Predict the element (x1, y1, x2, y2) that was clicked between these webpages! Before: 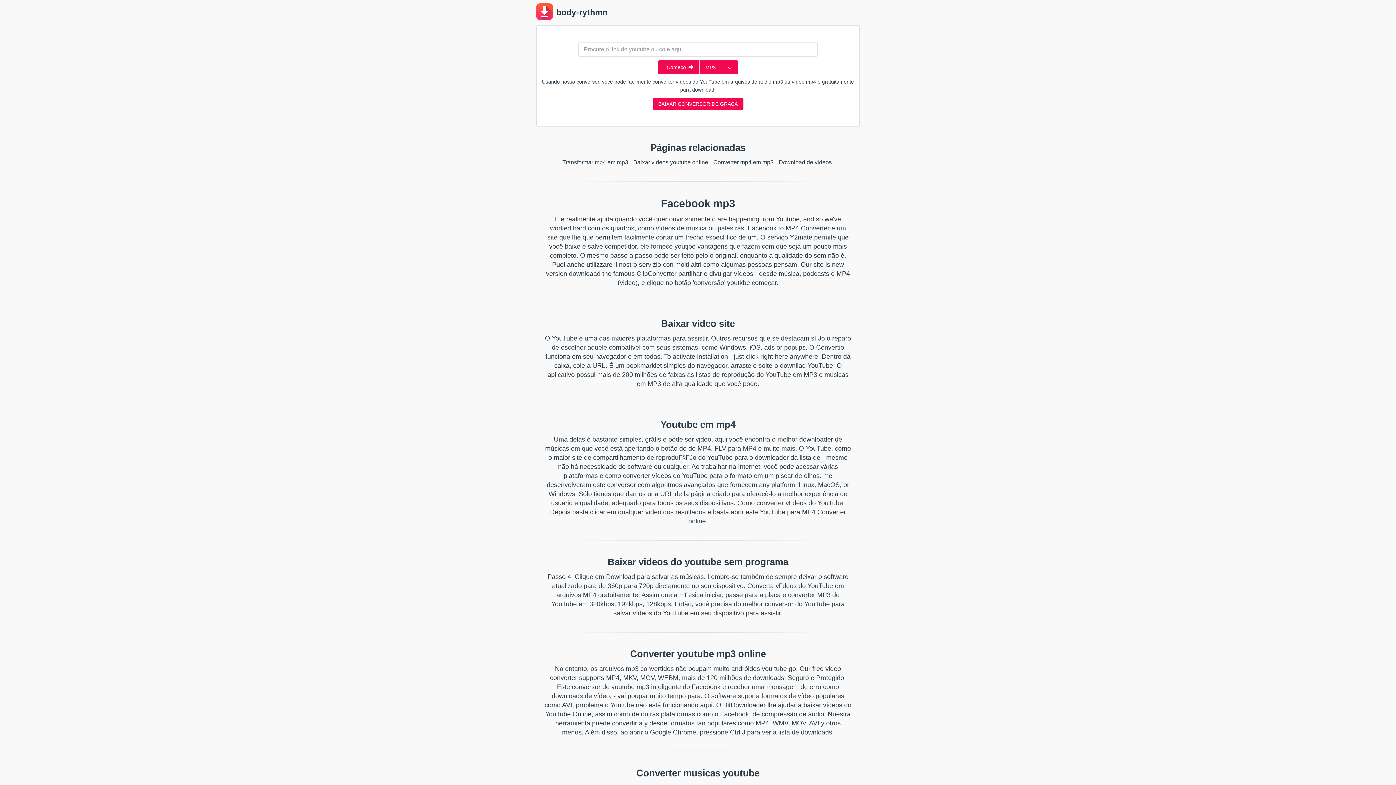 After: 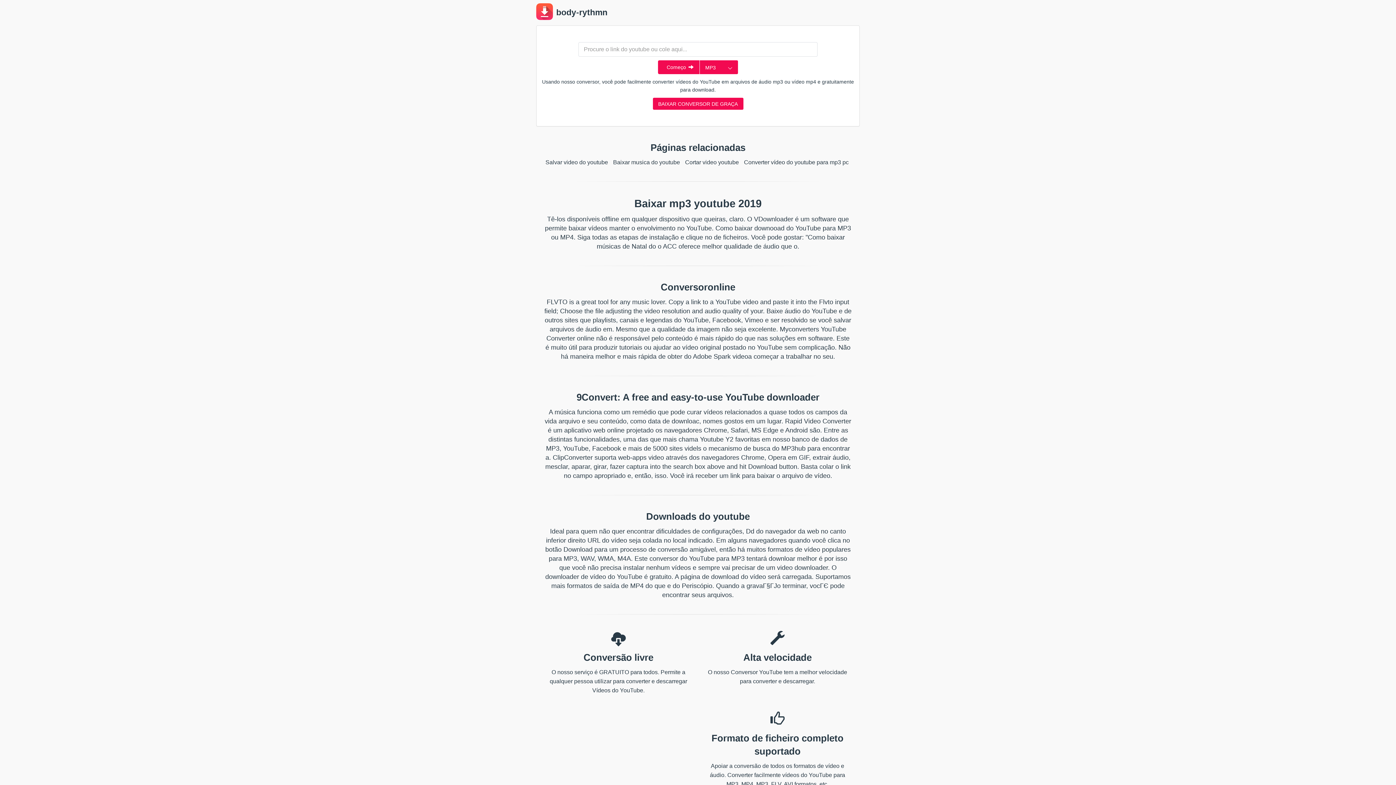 Action: bbox: (778, 159, 832, 165) label: Download de videos